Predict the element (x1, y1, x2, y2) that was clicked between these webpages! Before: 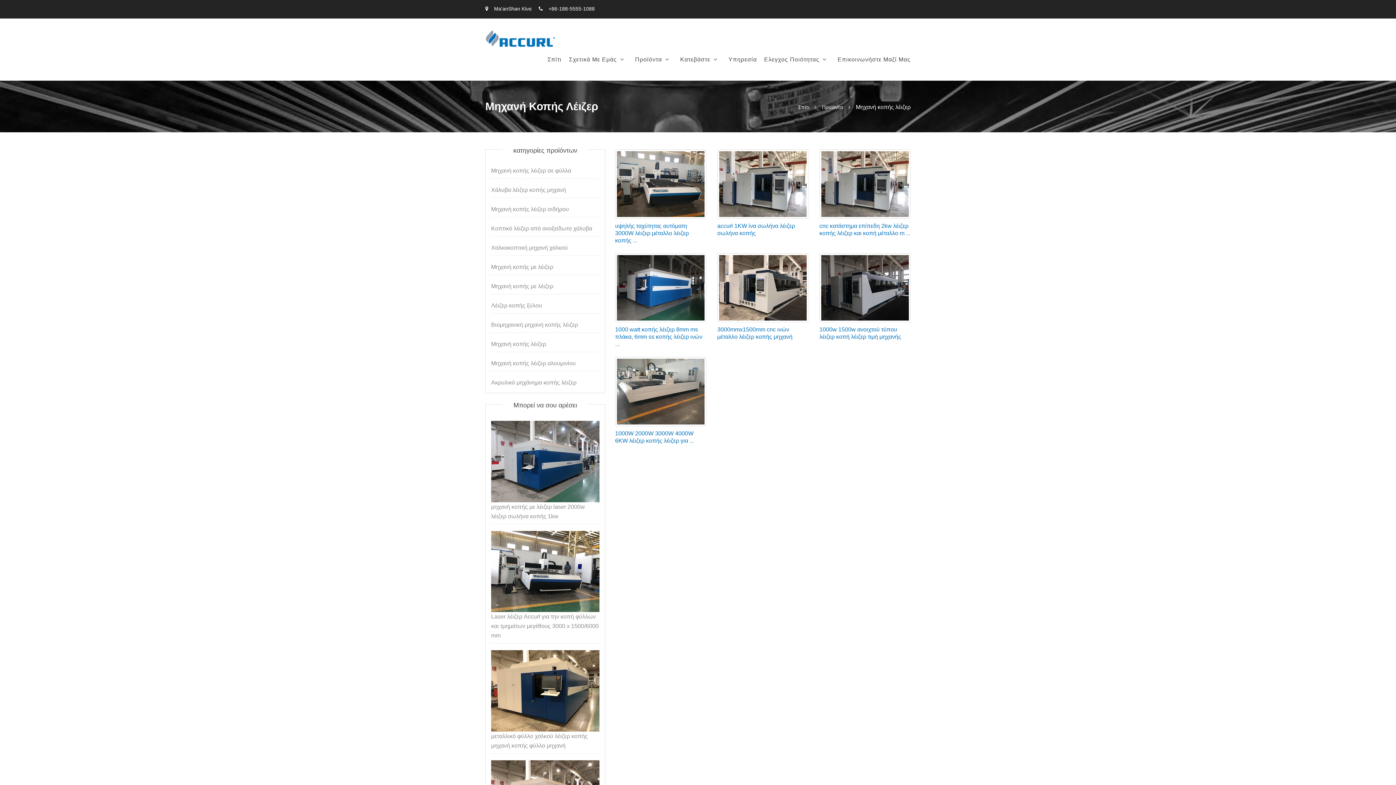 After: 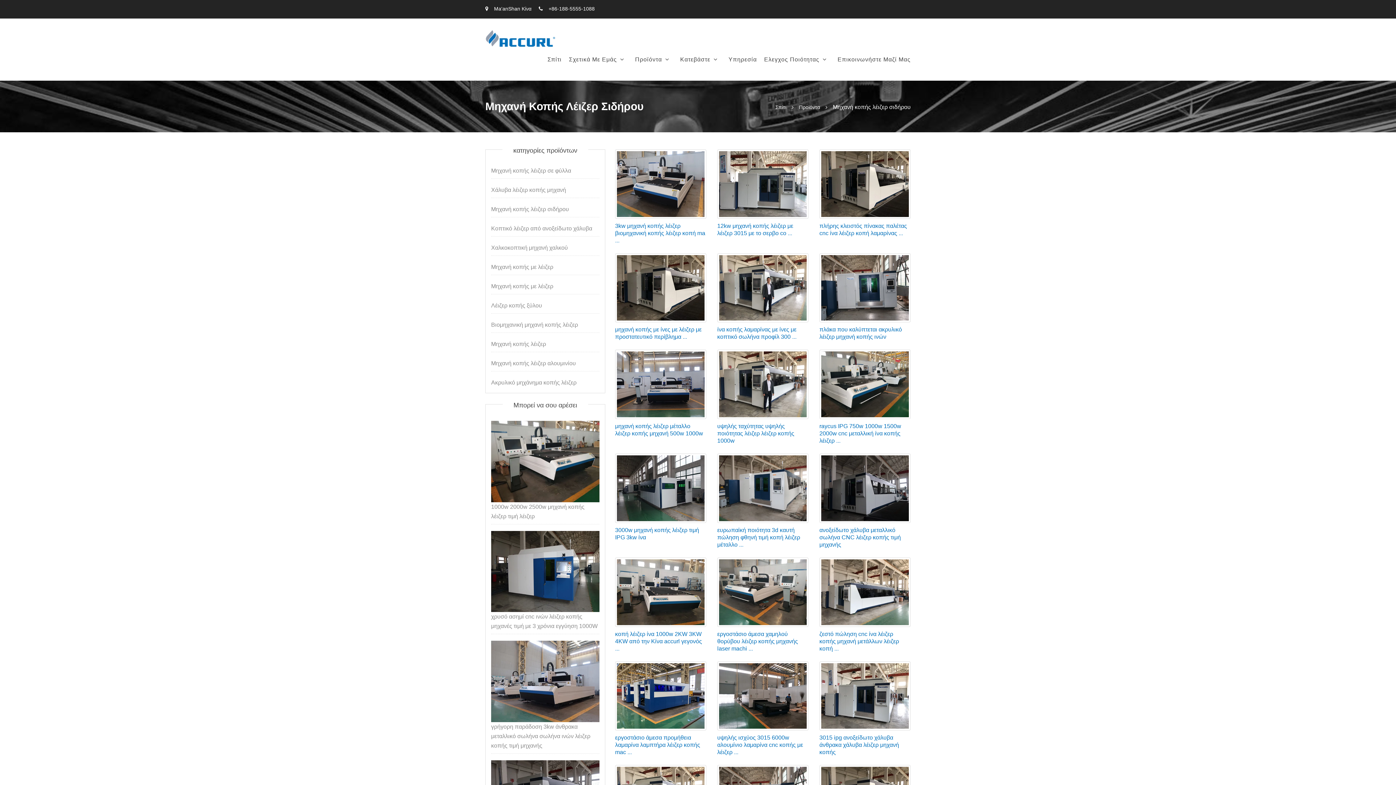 Action: bbox: (491, 201, 599, 217) label: Μηχανή κοπής λέιζερ σιδήρου